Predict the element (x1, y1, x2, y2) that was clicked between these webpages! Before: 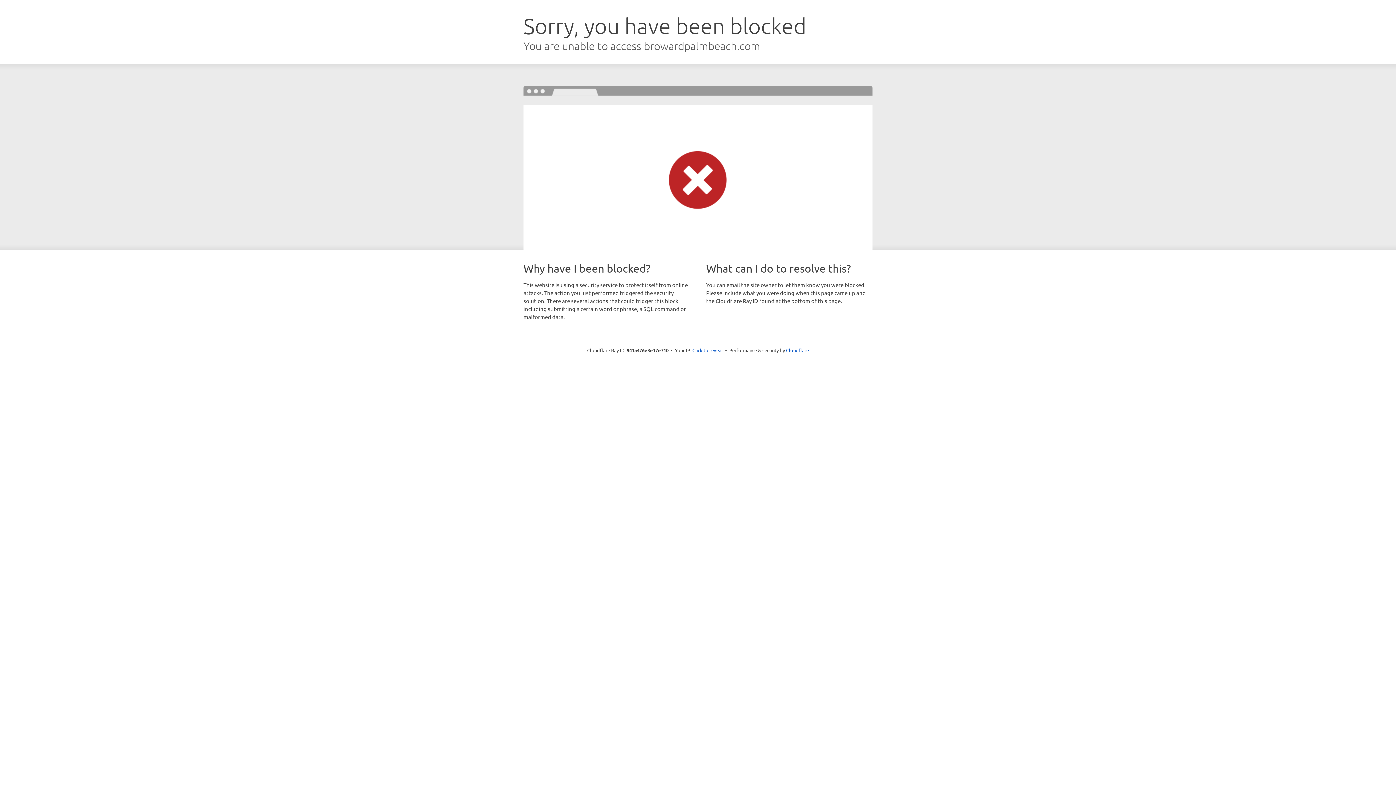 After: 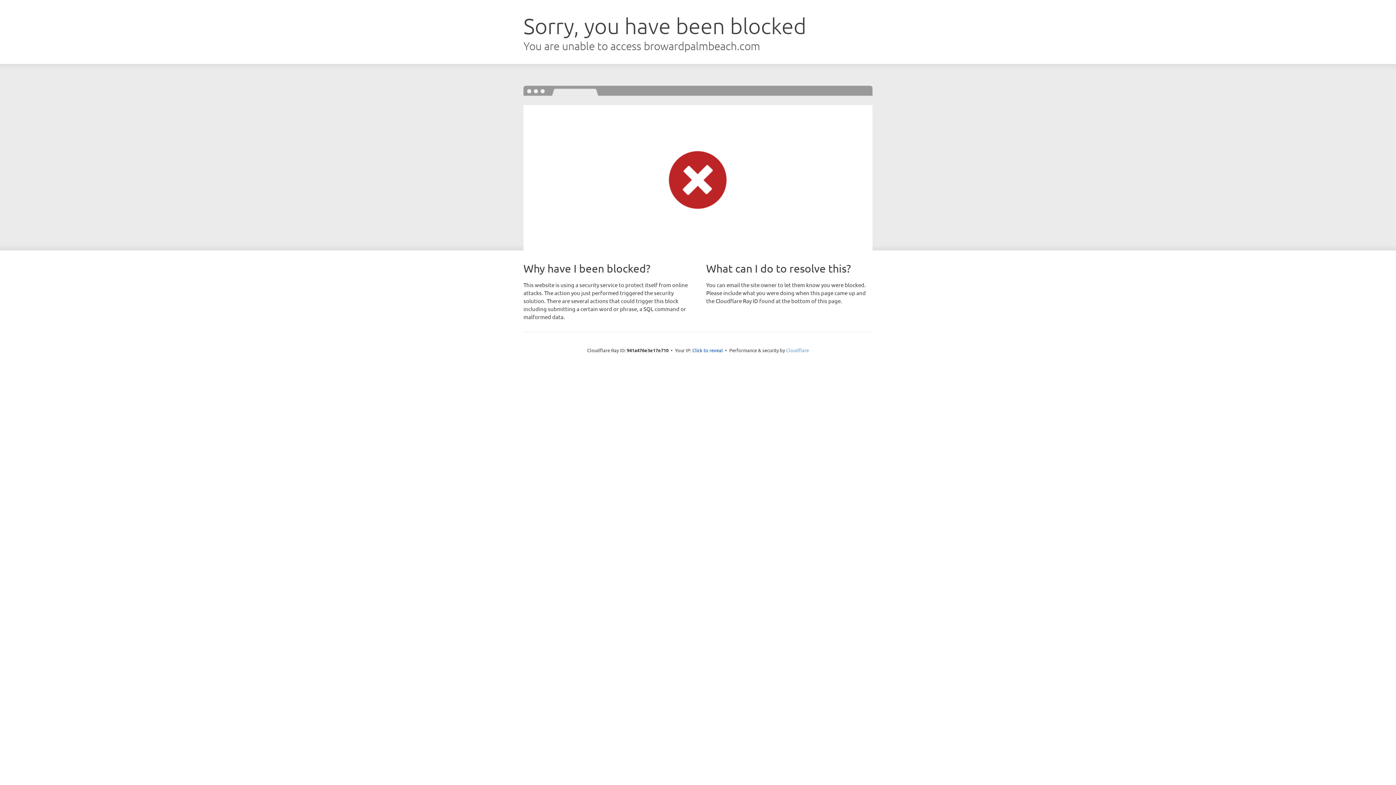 Action: bbox: (786, 347, 809, 353) label: Cloudflare